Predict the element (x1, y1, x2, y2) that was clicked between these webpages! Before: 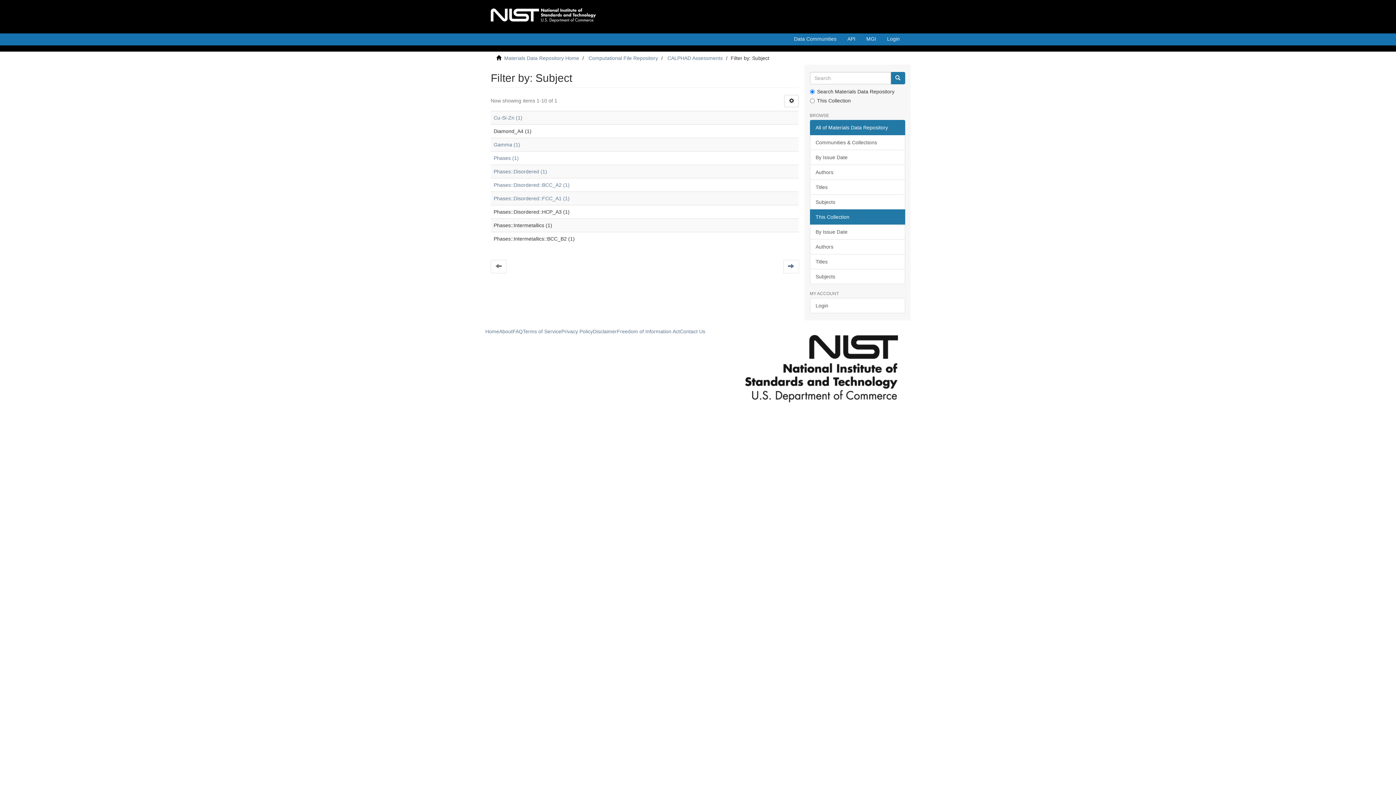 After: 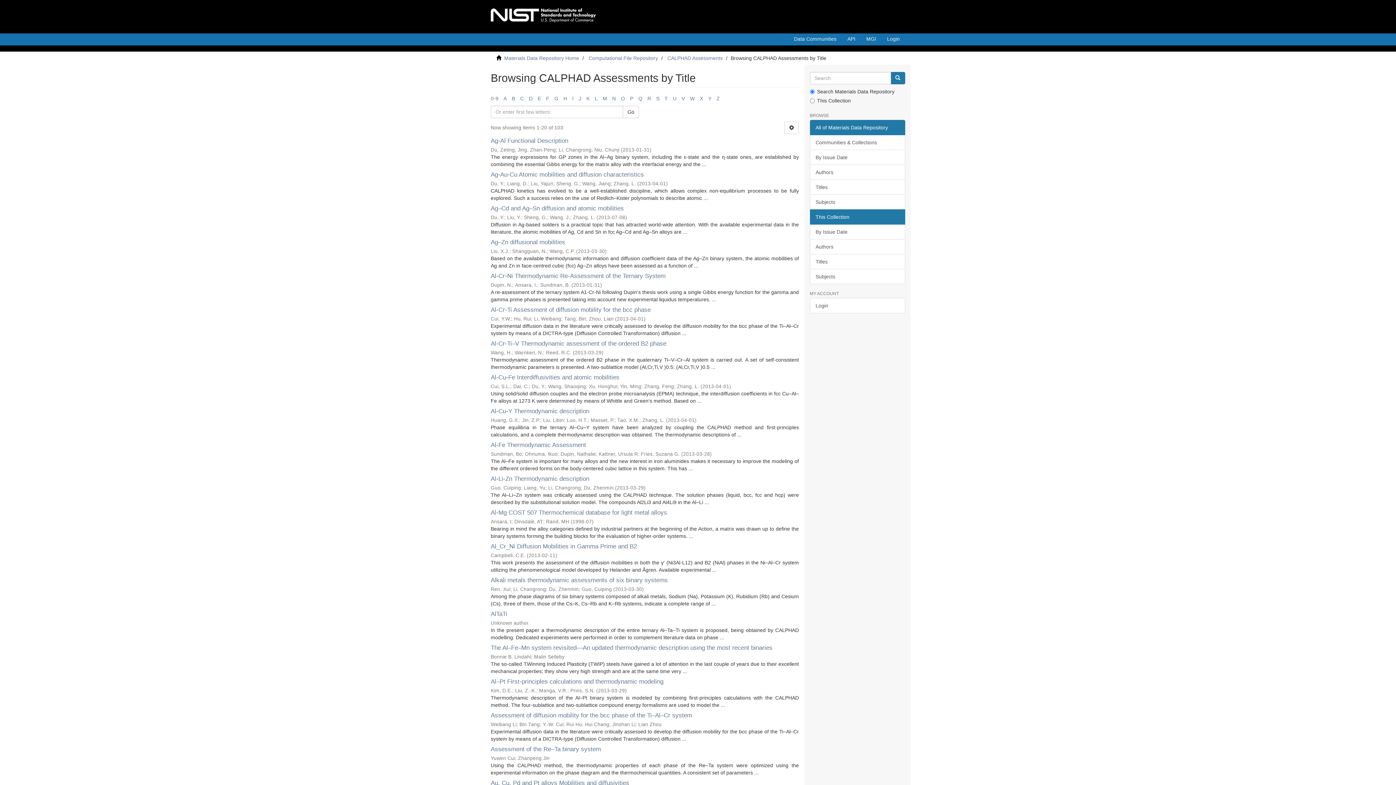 Action: bbox: (810, 254, 905, 269) label: Titles